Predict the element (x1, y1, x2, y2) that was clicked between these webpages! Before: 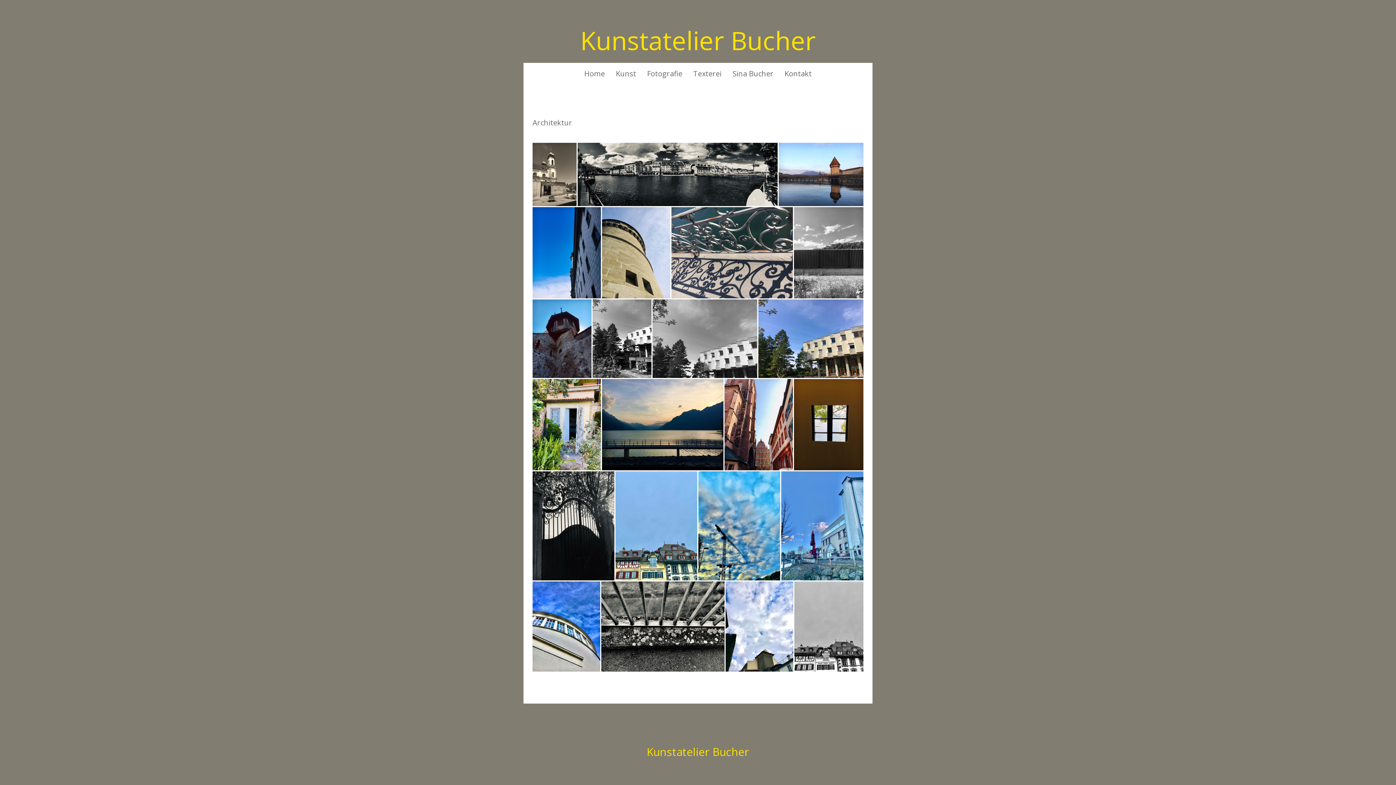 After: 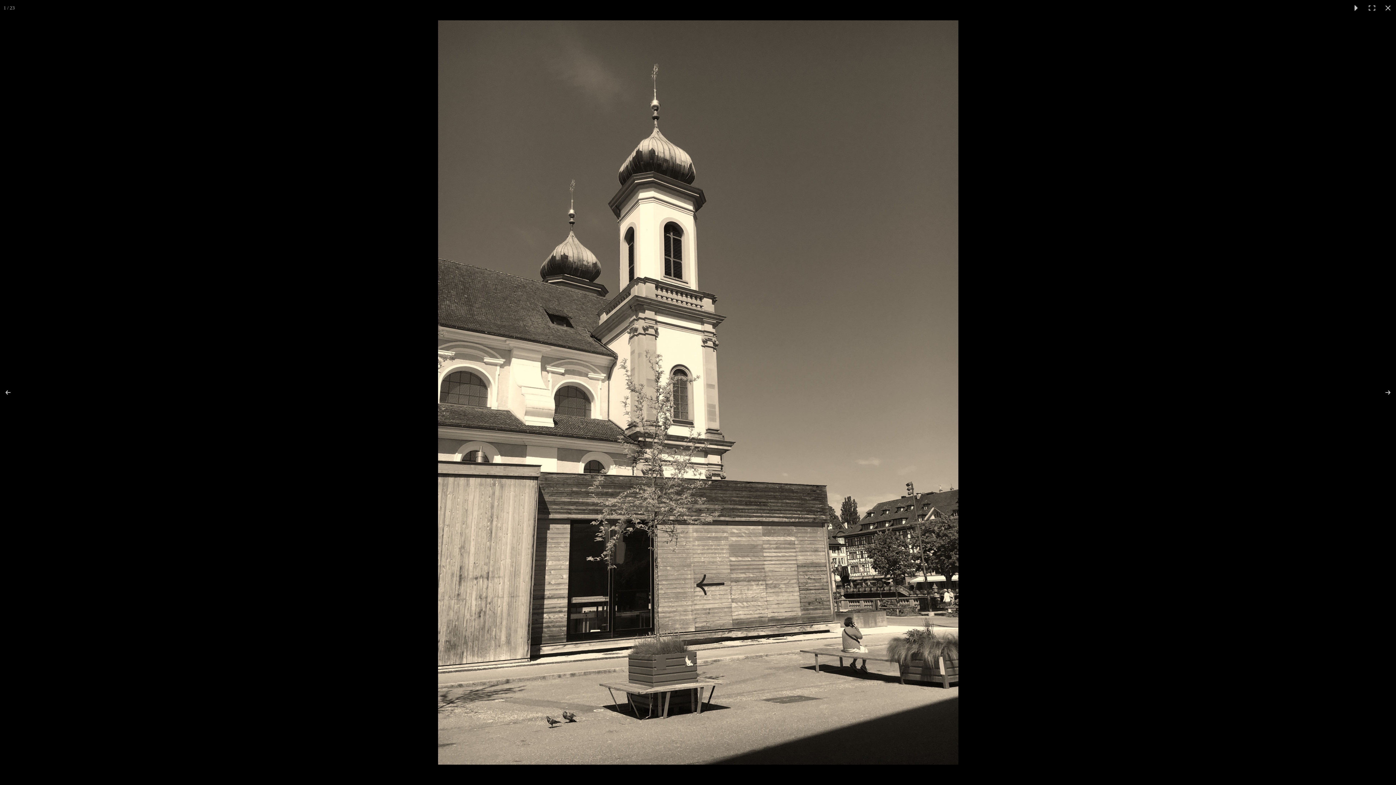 Action: bbox: (532, 142, 577, 206)